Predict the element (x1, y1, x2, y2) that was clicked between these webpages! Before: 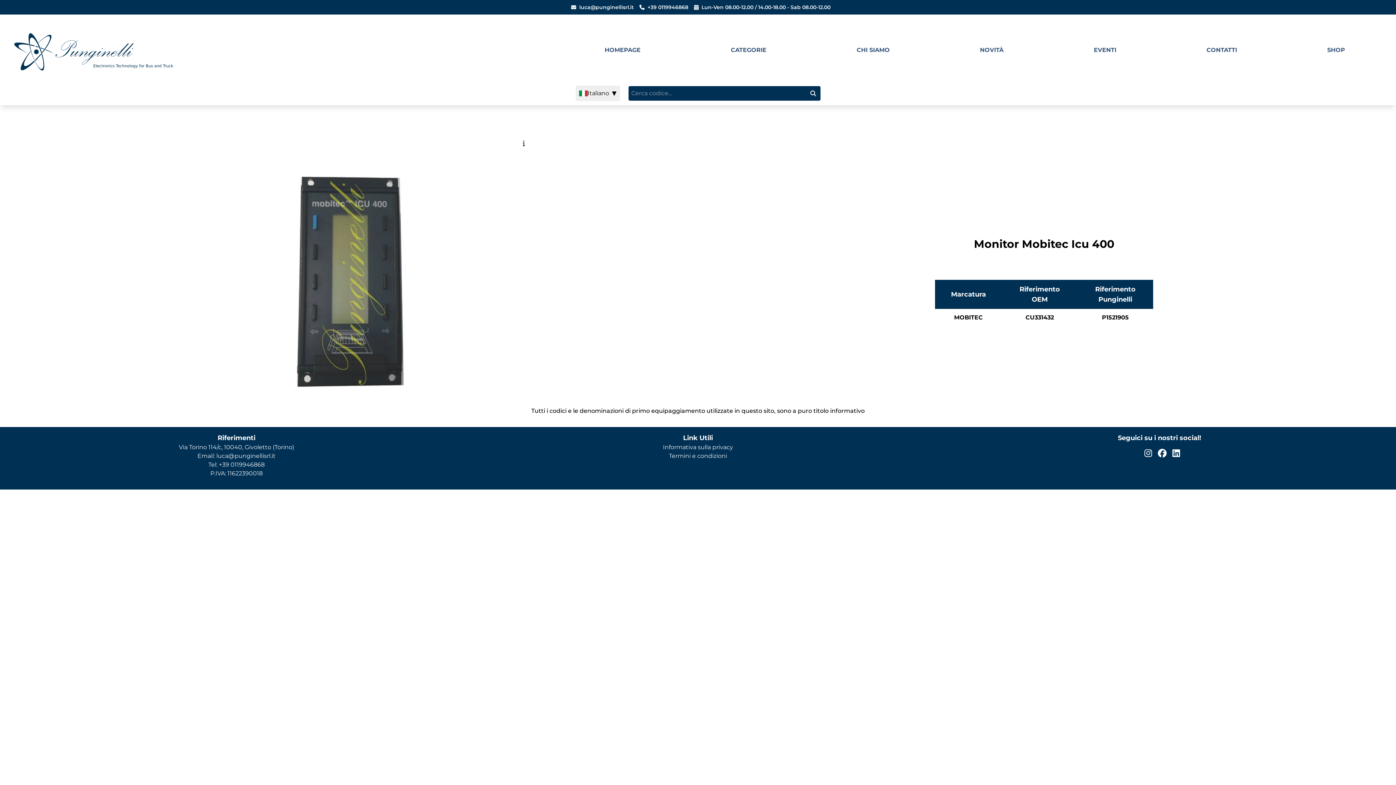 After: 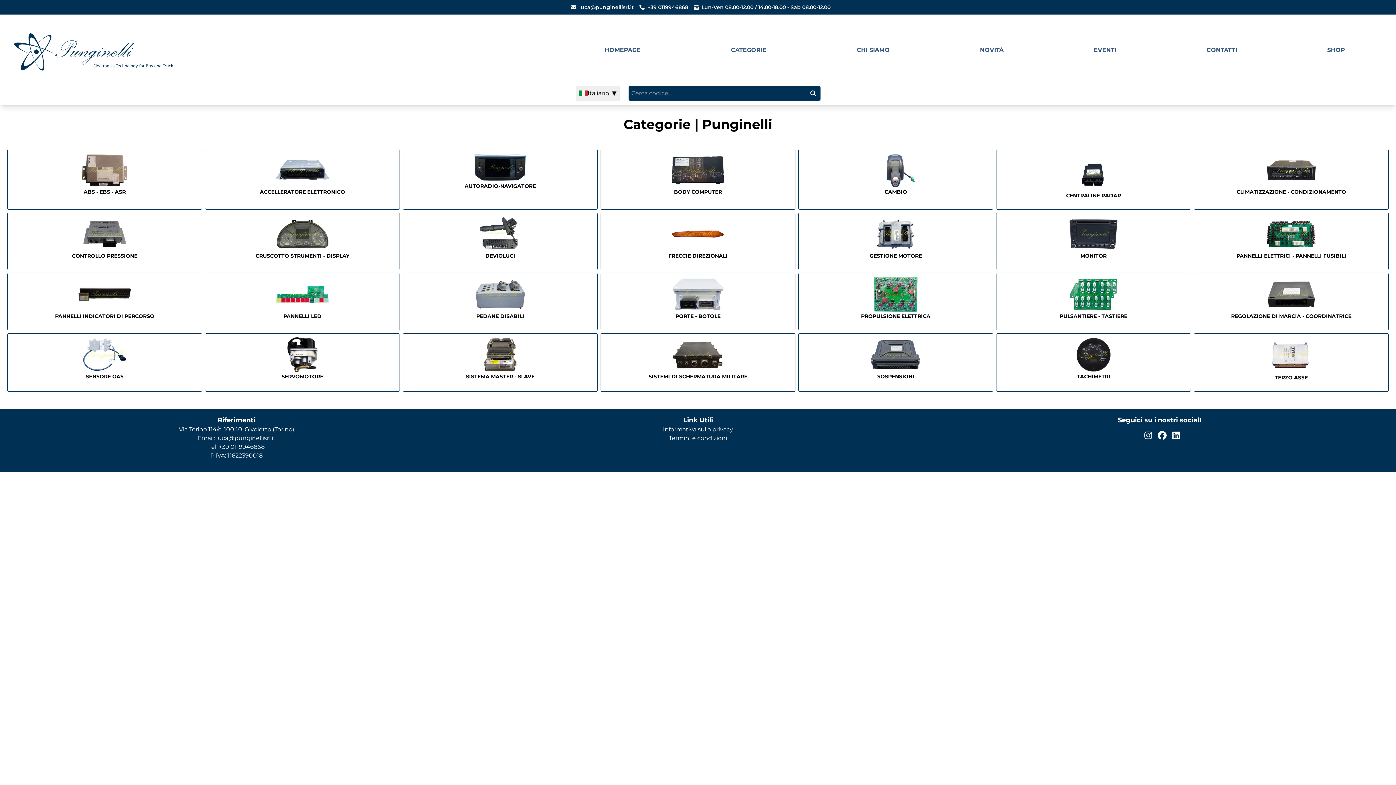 Action: bbox: (731, 46, 766, 53) label: CATEGORIE